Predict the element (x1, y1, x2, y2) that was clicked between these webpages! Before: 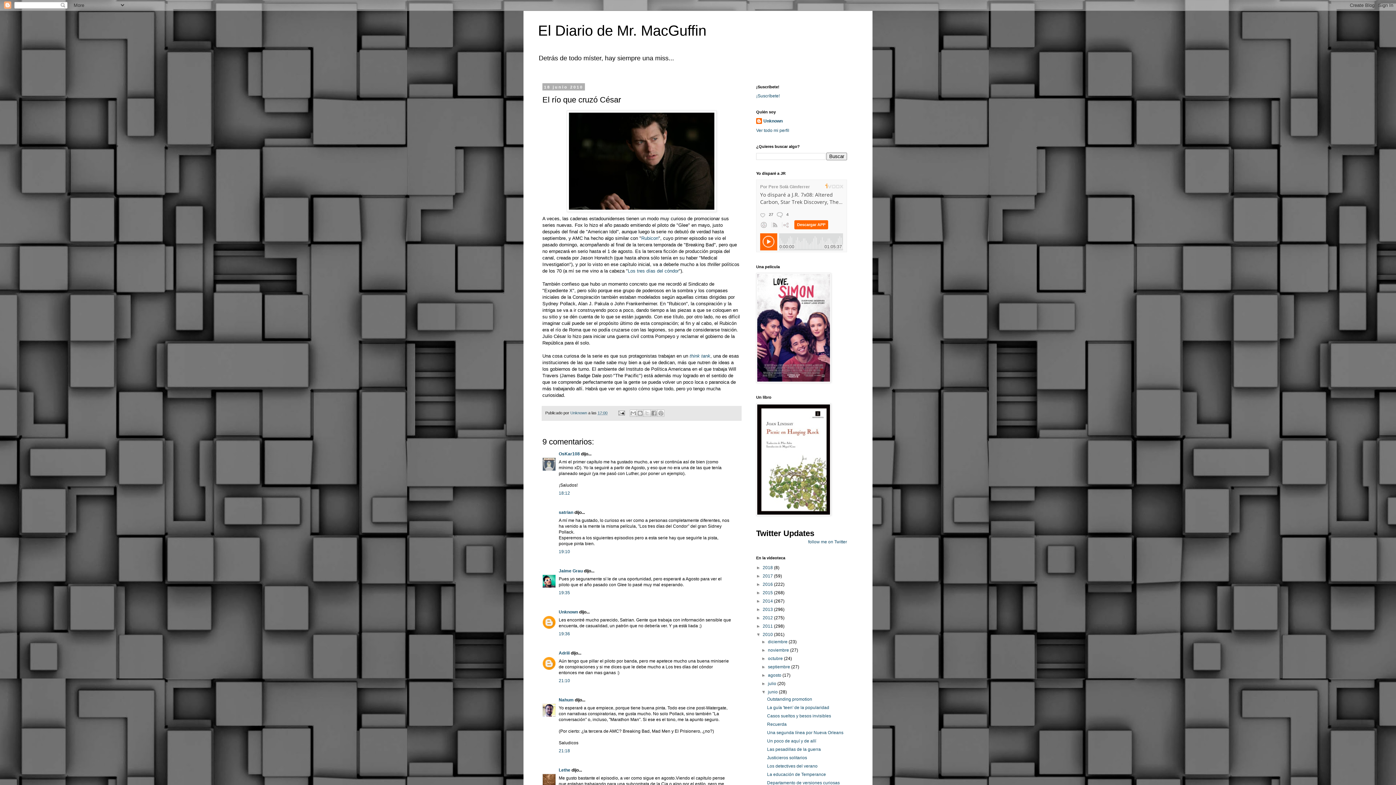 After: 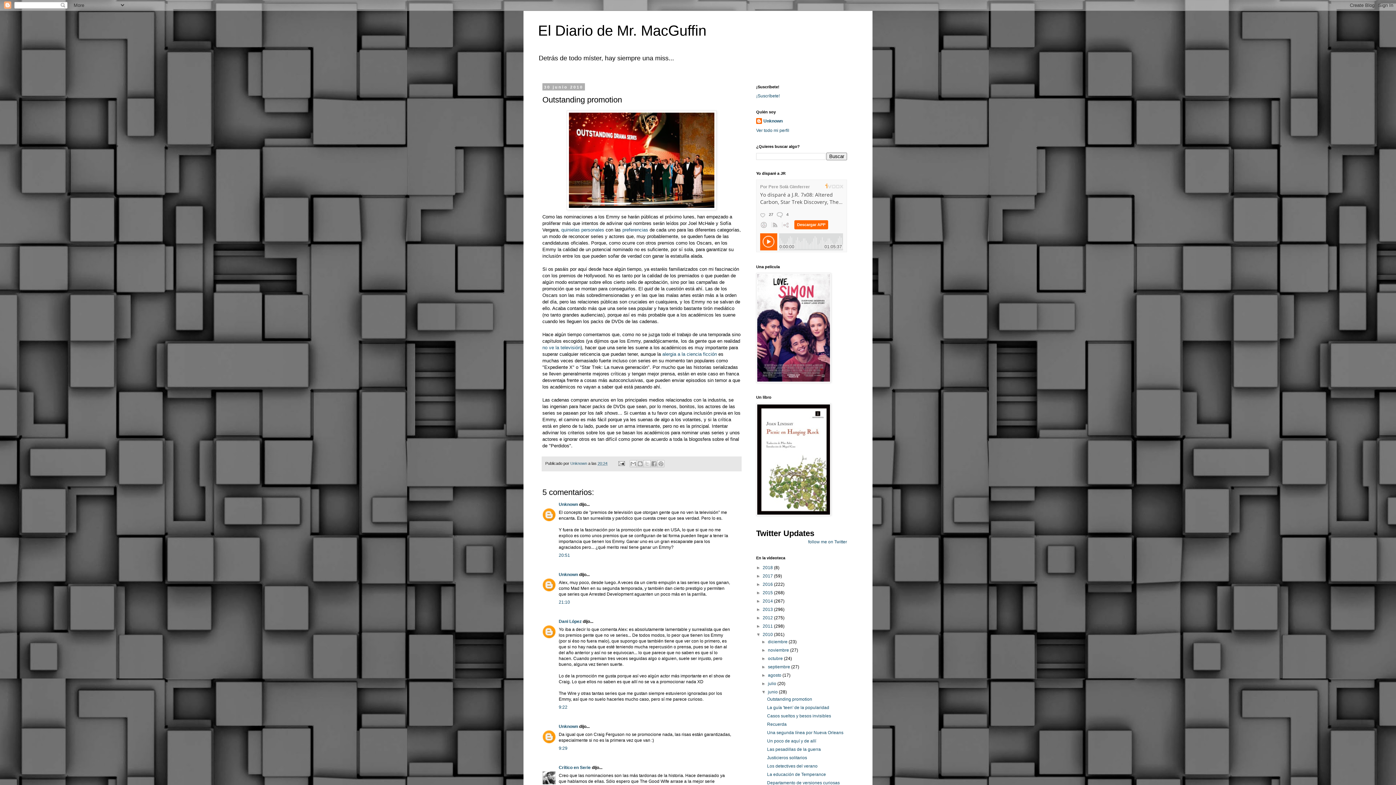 Action: bbox: (767, 697, 812, 702) label: Outstanding promotion